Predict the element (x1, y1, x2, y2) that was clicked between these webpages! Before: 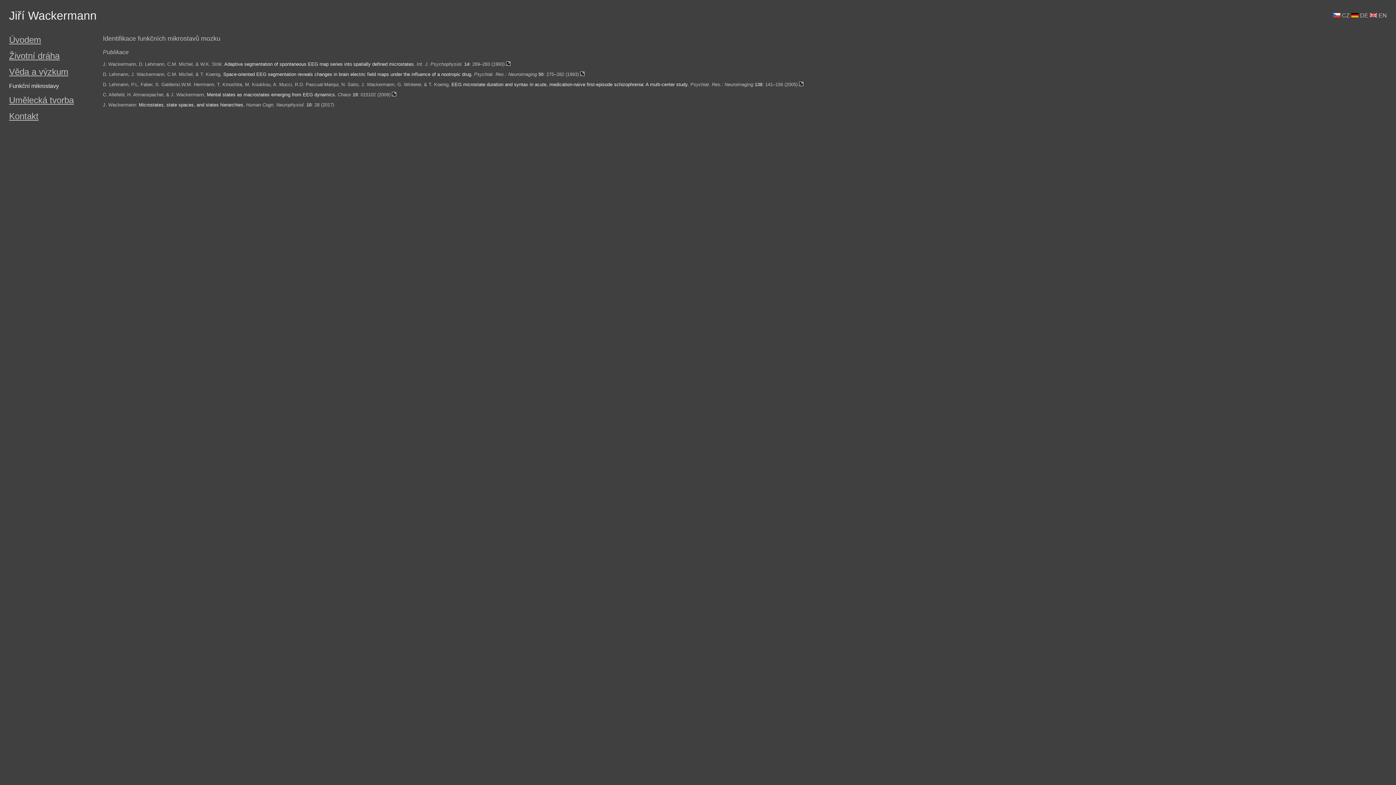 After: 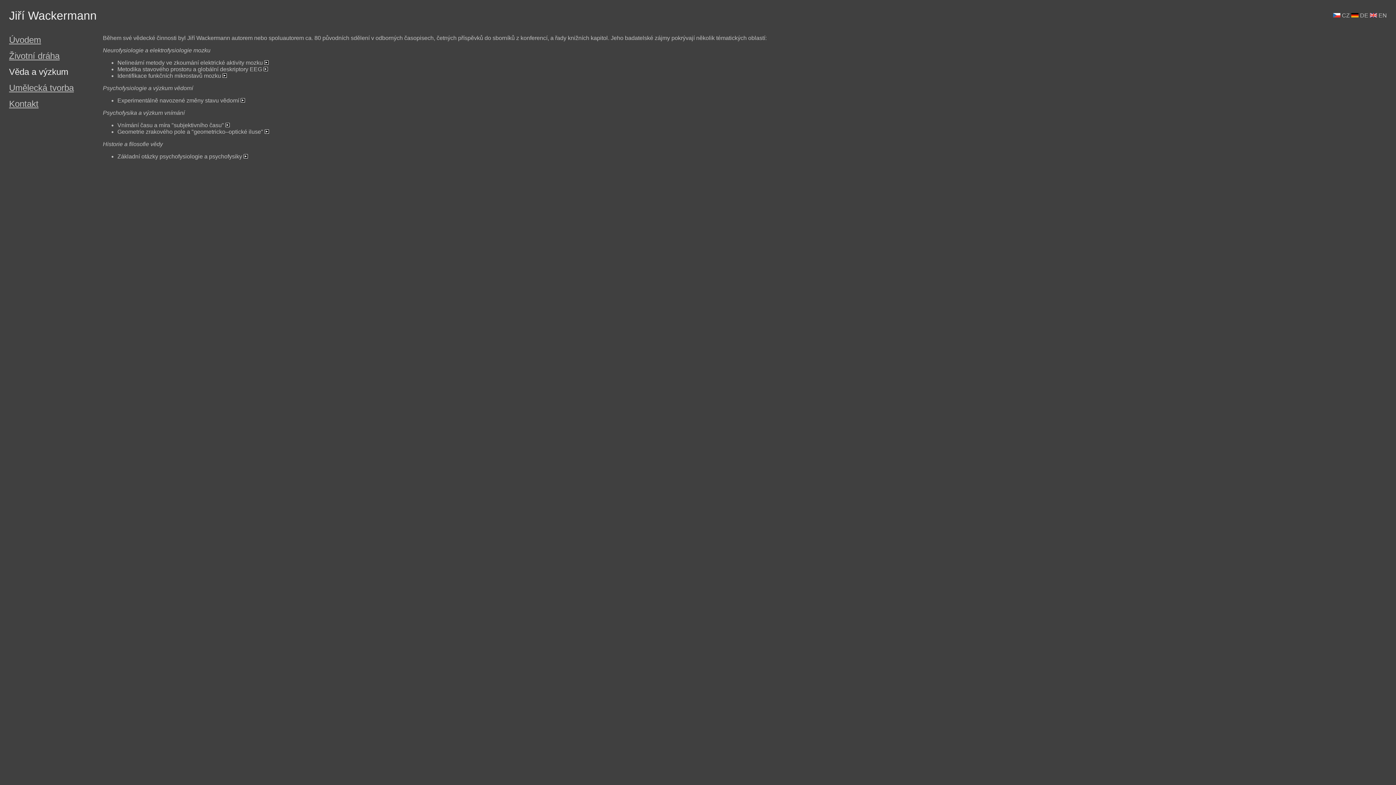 Action: bbox: (9, 66, 68, 76) label: Věda a výzkum